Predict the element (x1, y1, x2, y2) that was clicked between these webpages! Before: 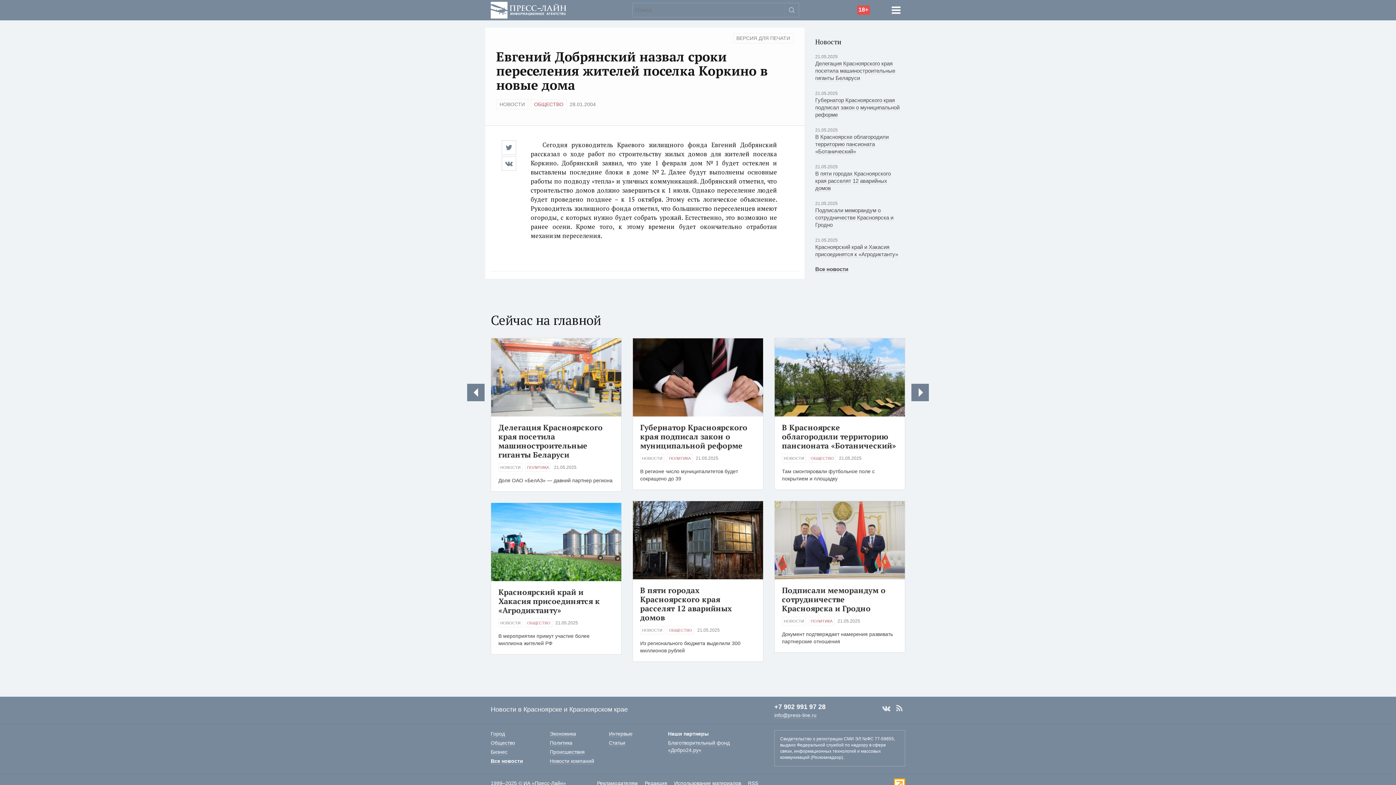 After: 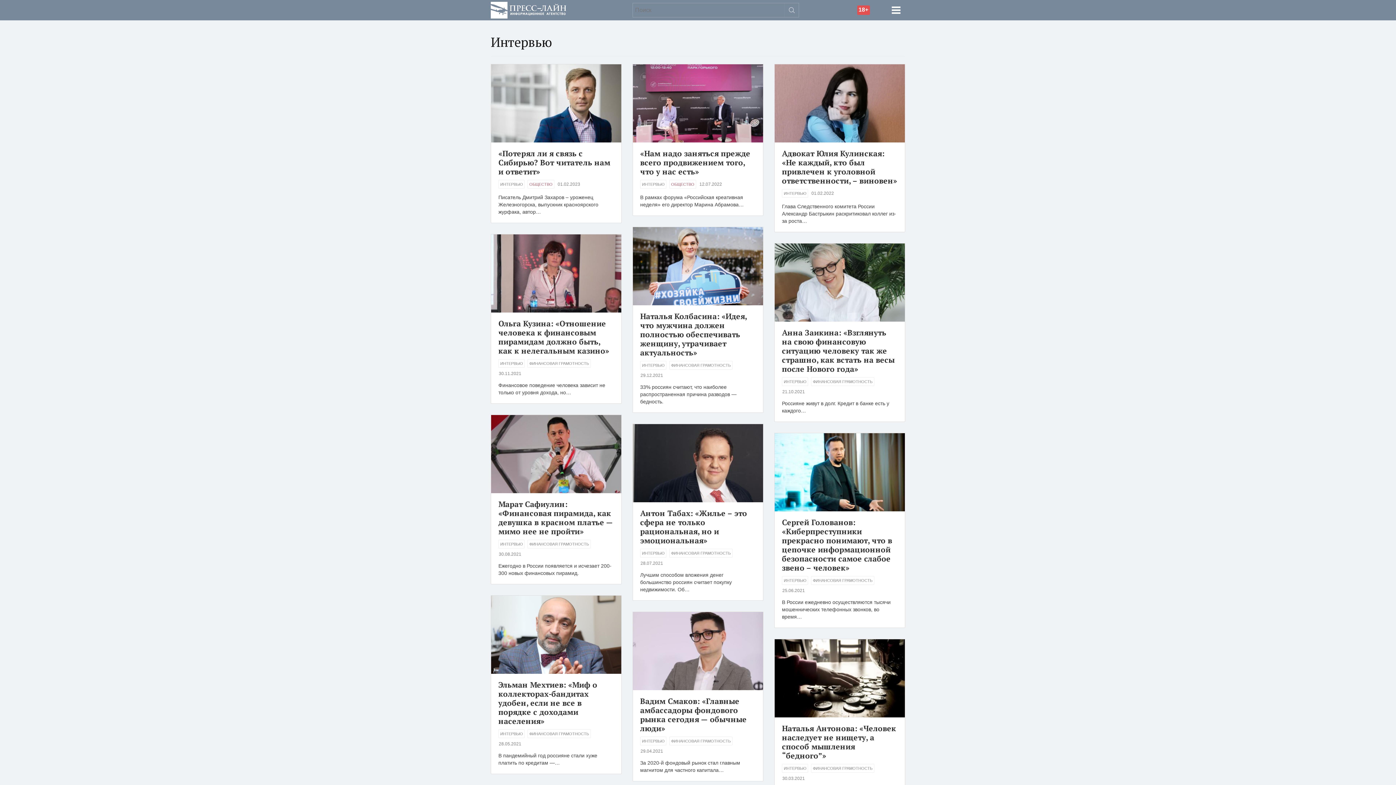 Action: bbox: (609, 731, 632, 737) label: Интервью